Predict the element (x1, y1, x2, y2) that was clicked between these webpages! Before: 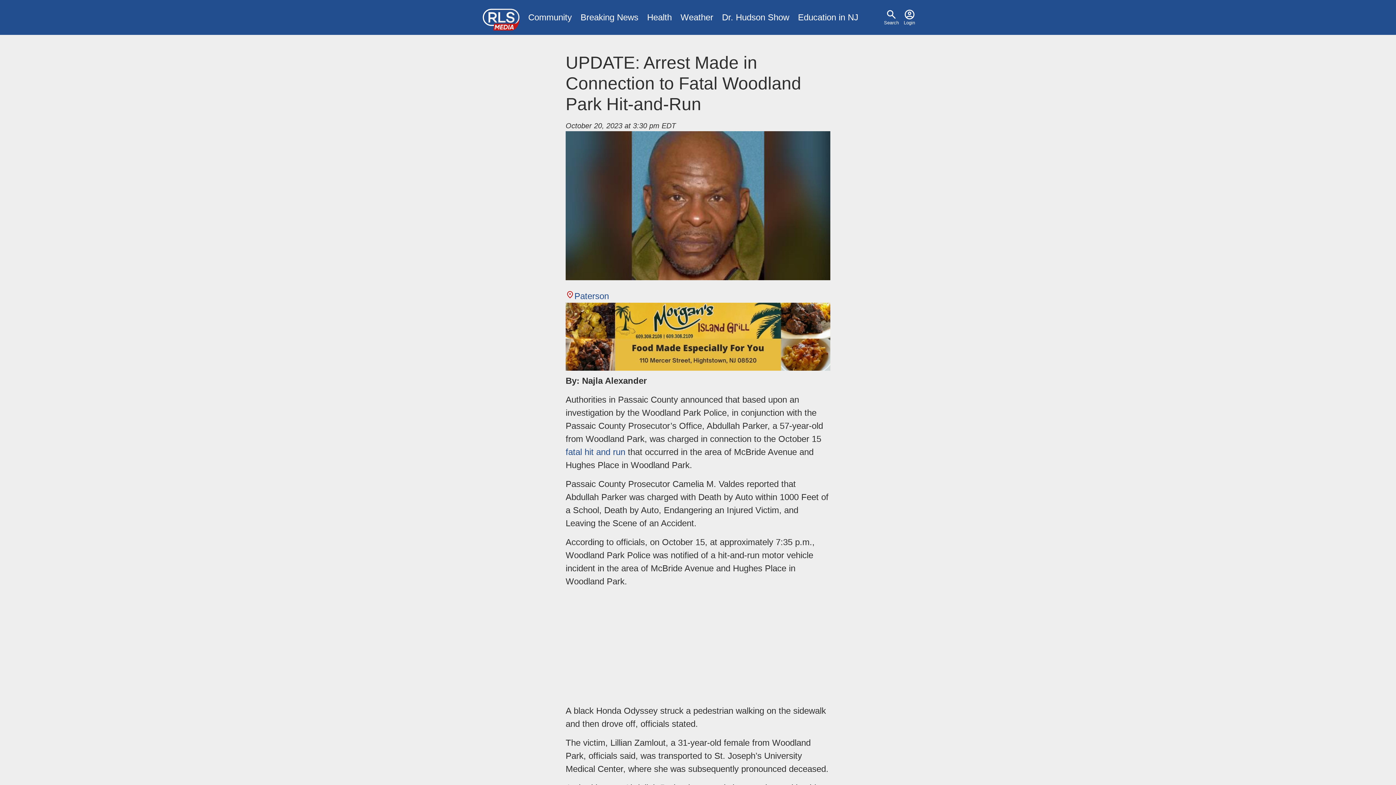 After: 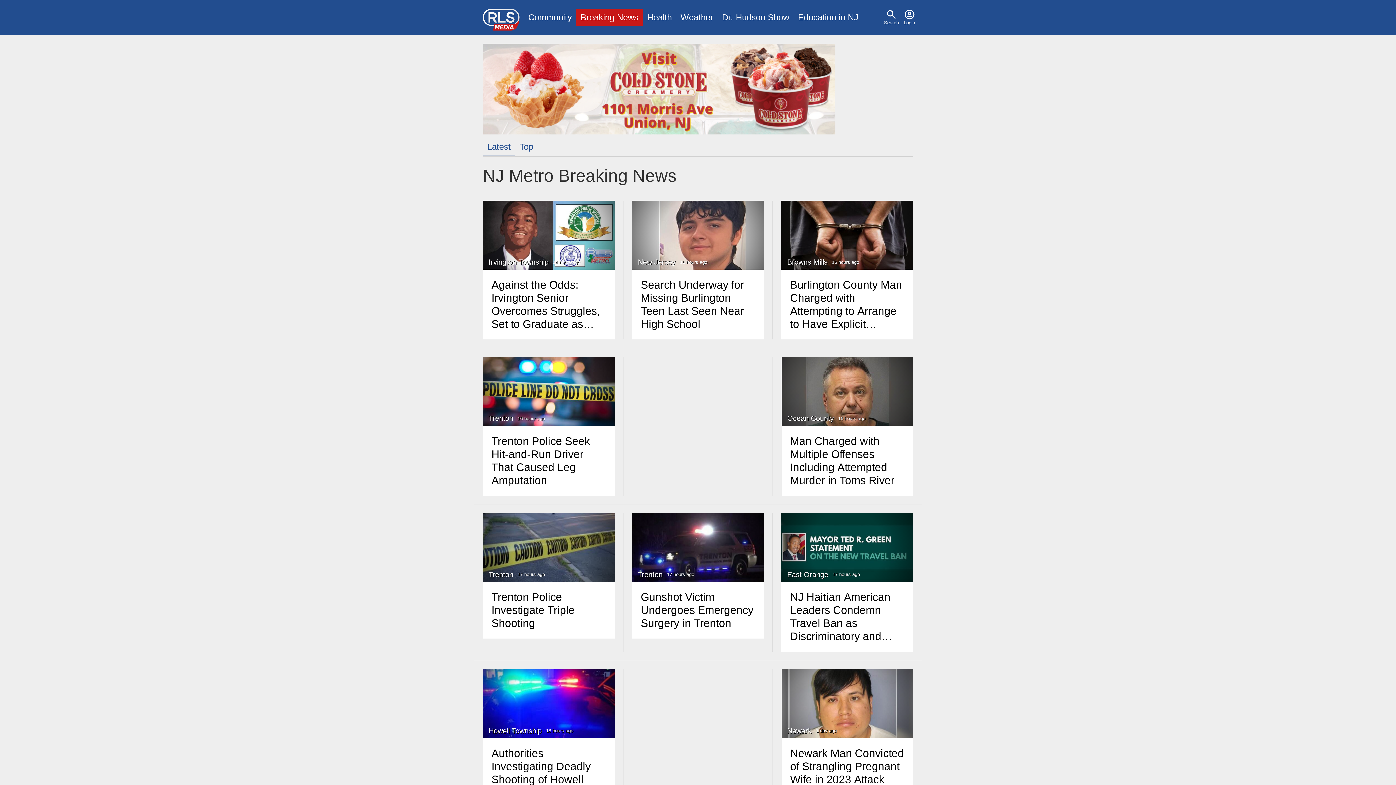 Action: bbox: (576, 8, 642, 26) label: Breaking News